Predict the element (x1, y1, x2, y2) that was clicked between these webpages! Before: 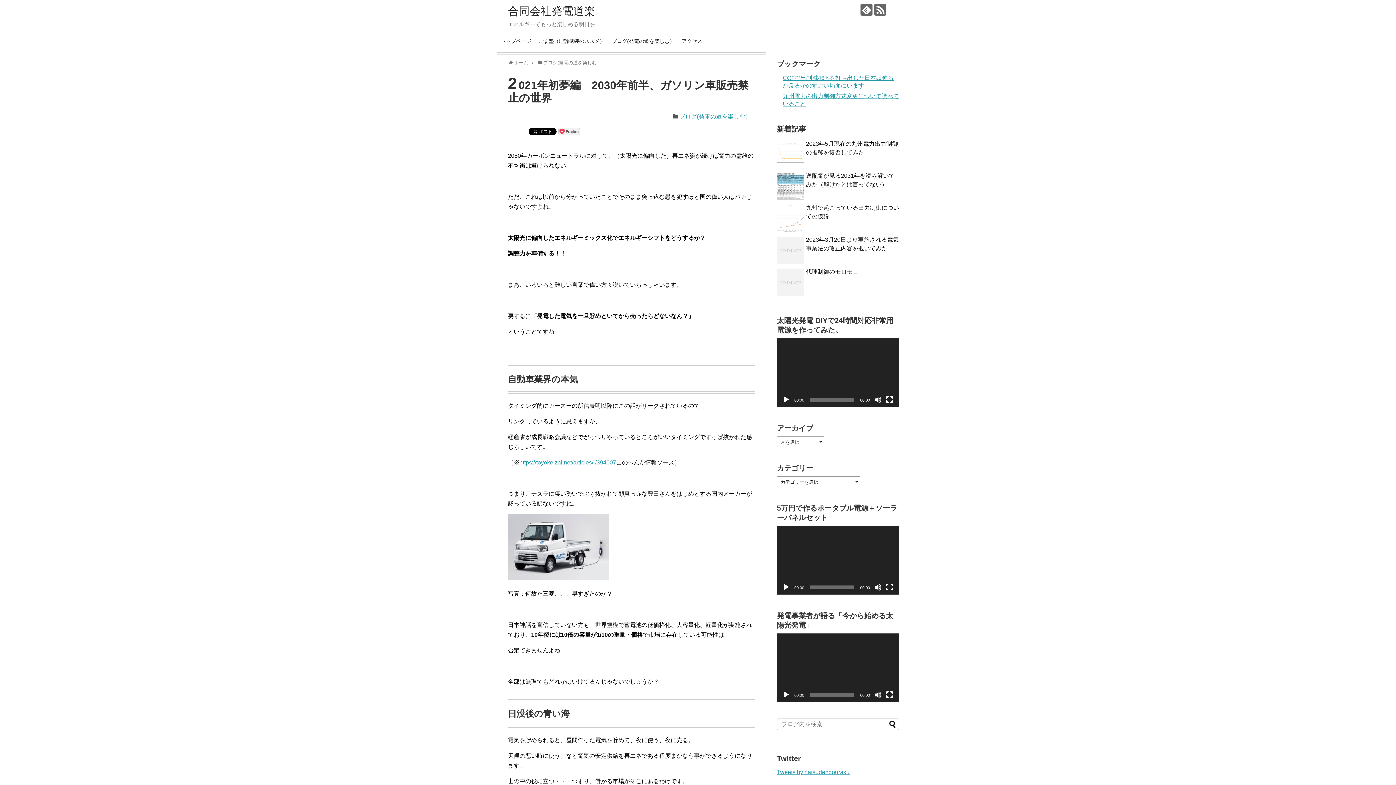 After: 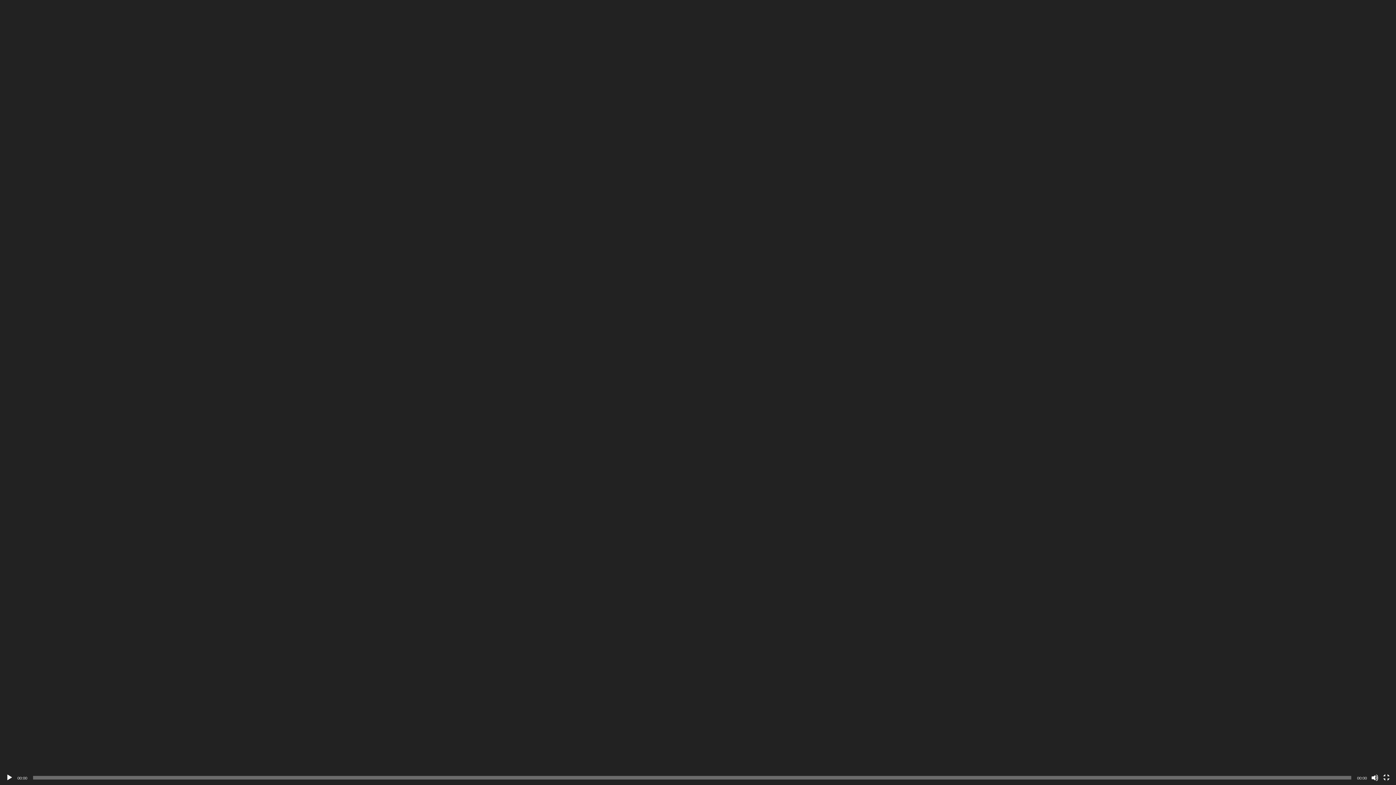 Action: bbox: (886, 691, 893, 699) label: フルスクリーン